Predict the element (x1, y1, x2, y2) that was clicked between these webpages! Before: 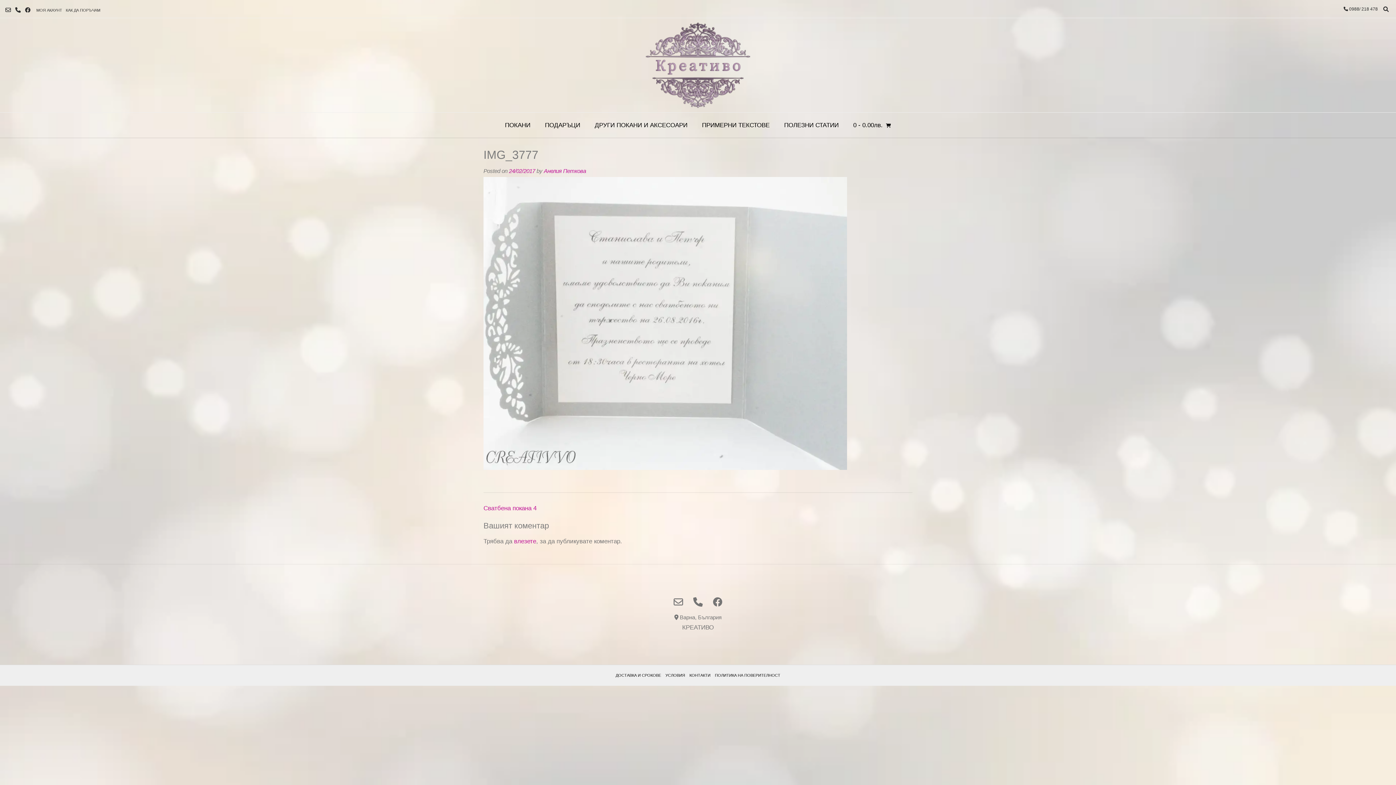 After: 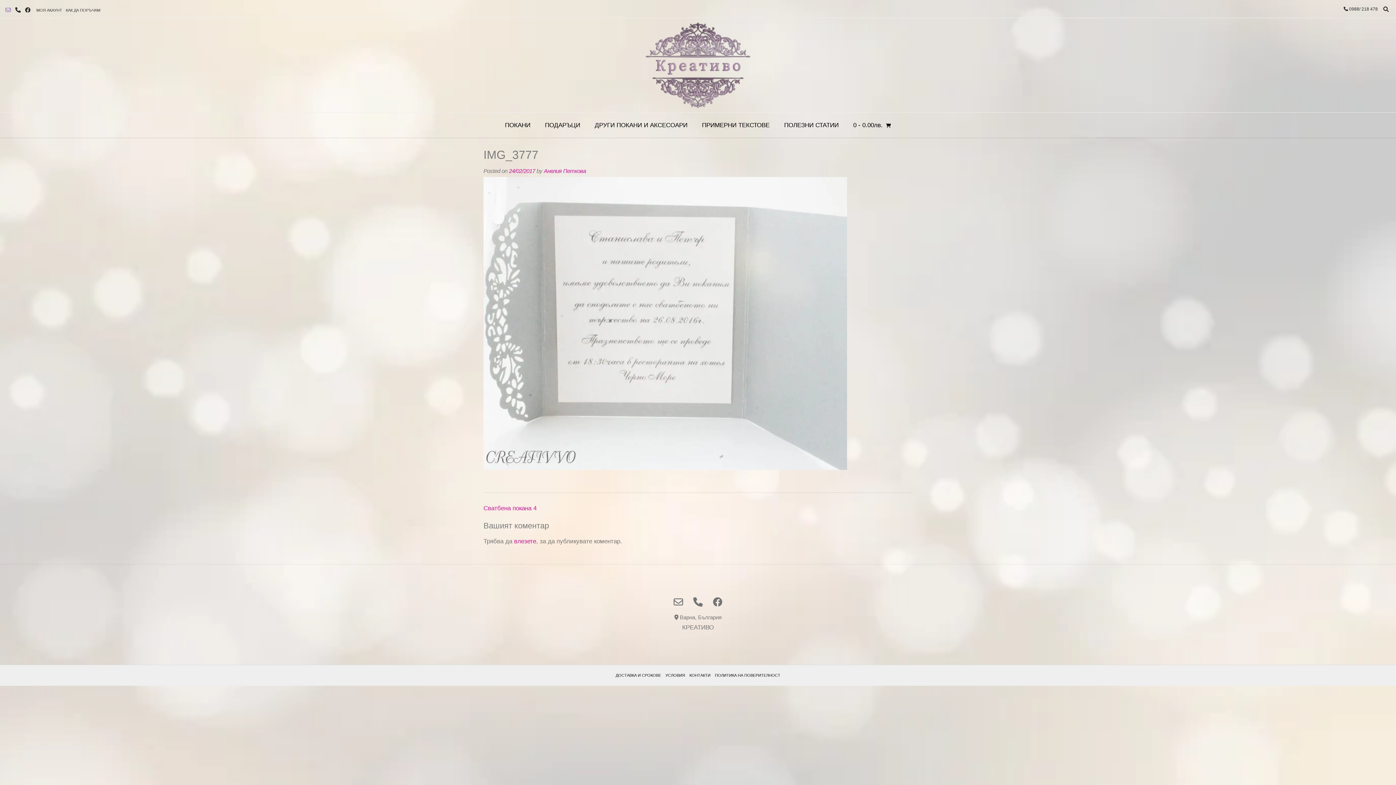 Action: bbox: (5, 5, 10, 14)